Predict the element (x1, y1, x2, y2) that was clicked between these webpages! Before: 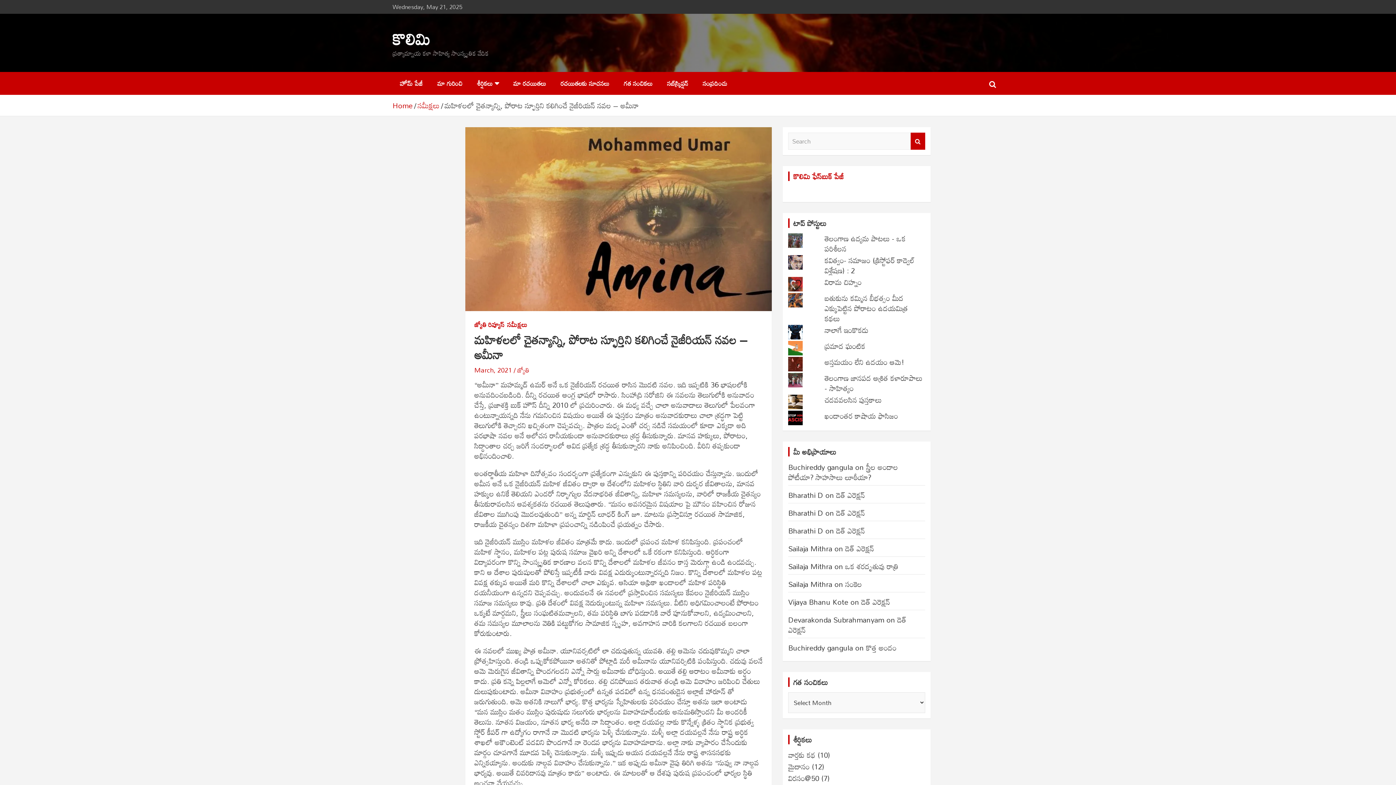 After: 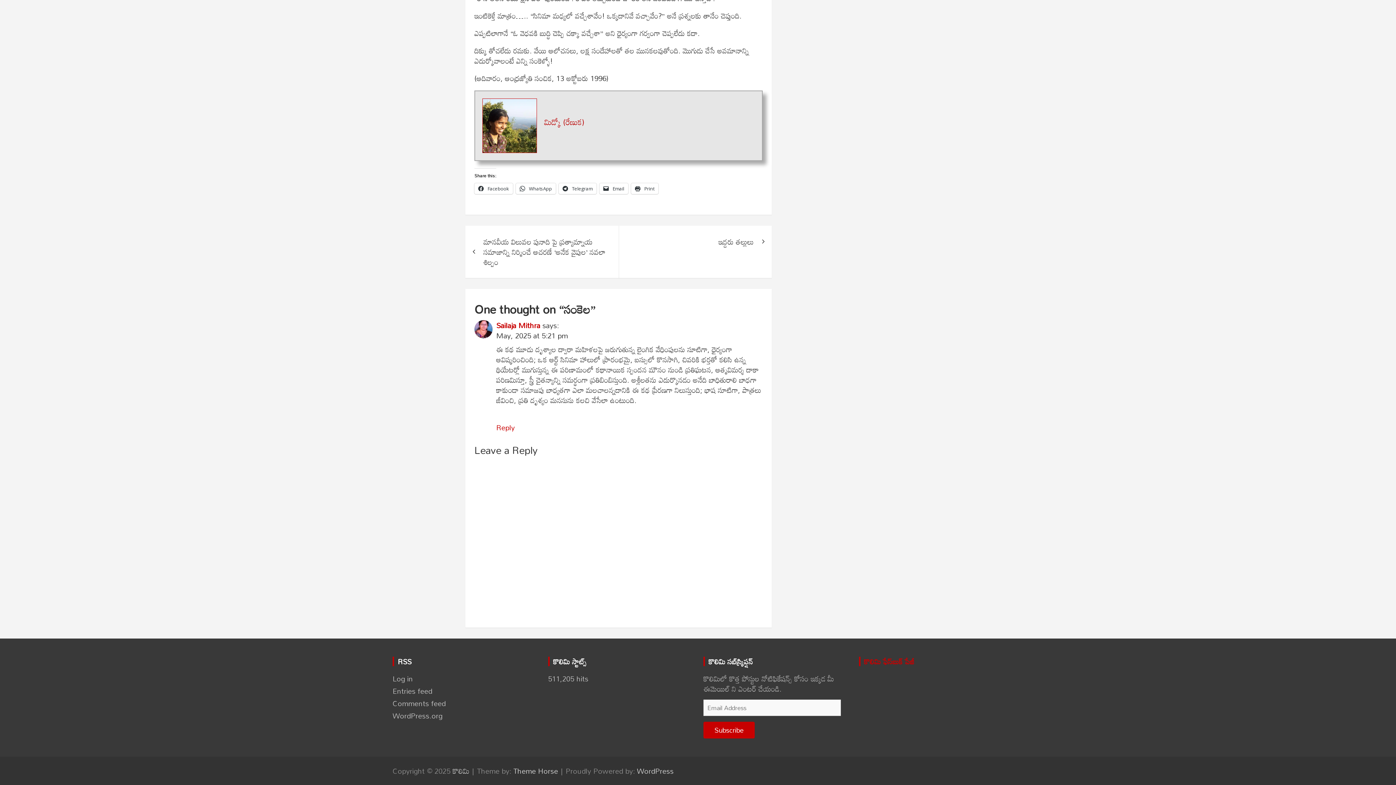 Action: label: సంకెల bbox: (845, 577, 862, 591)